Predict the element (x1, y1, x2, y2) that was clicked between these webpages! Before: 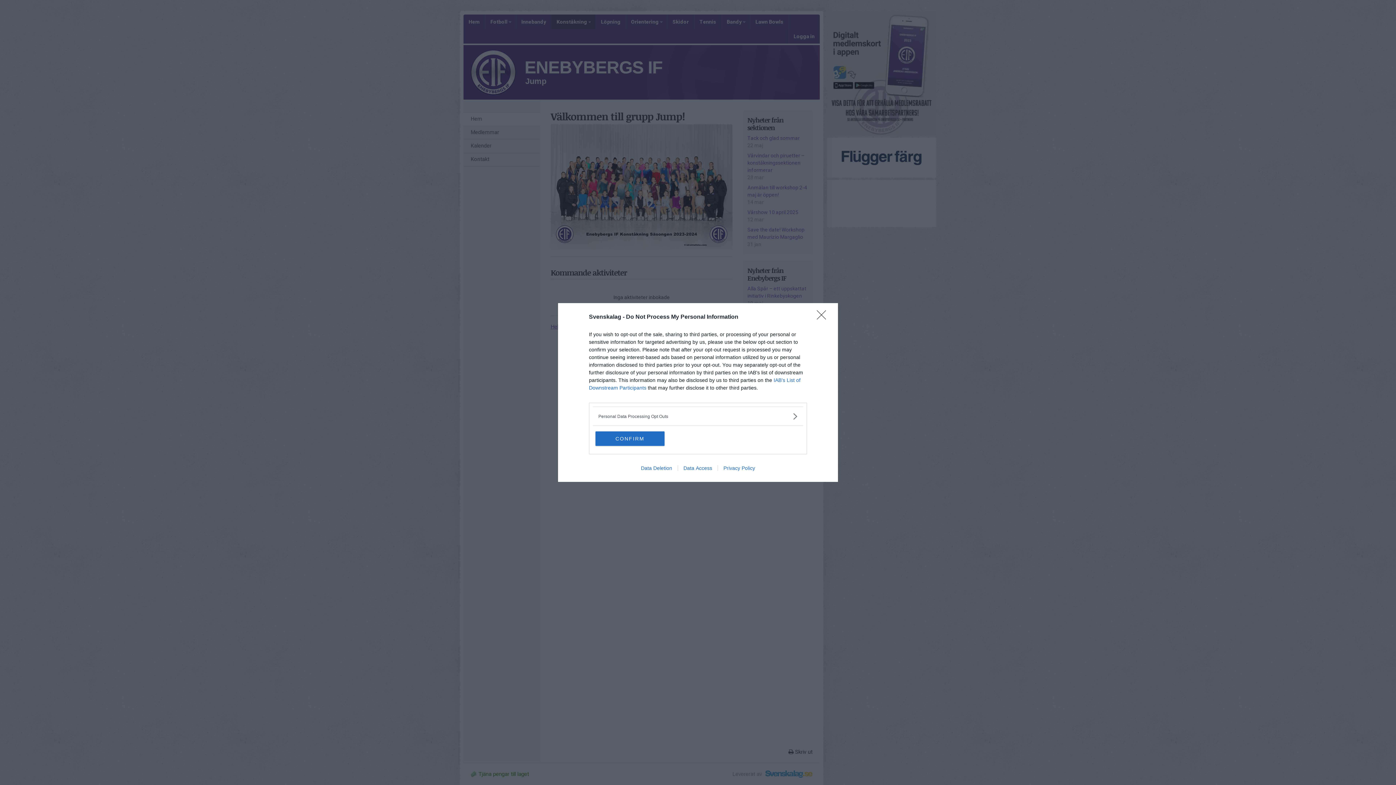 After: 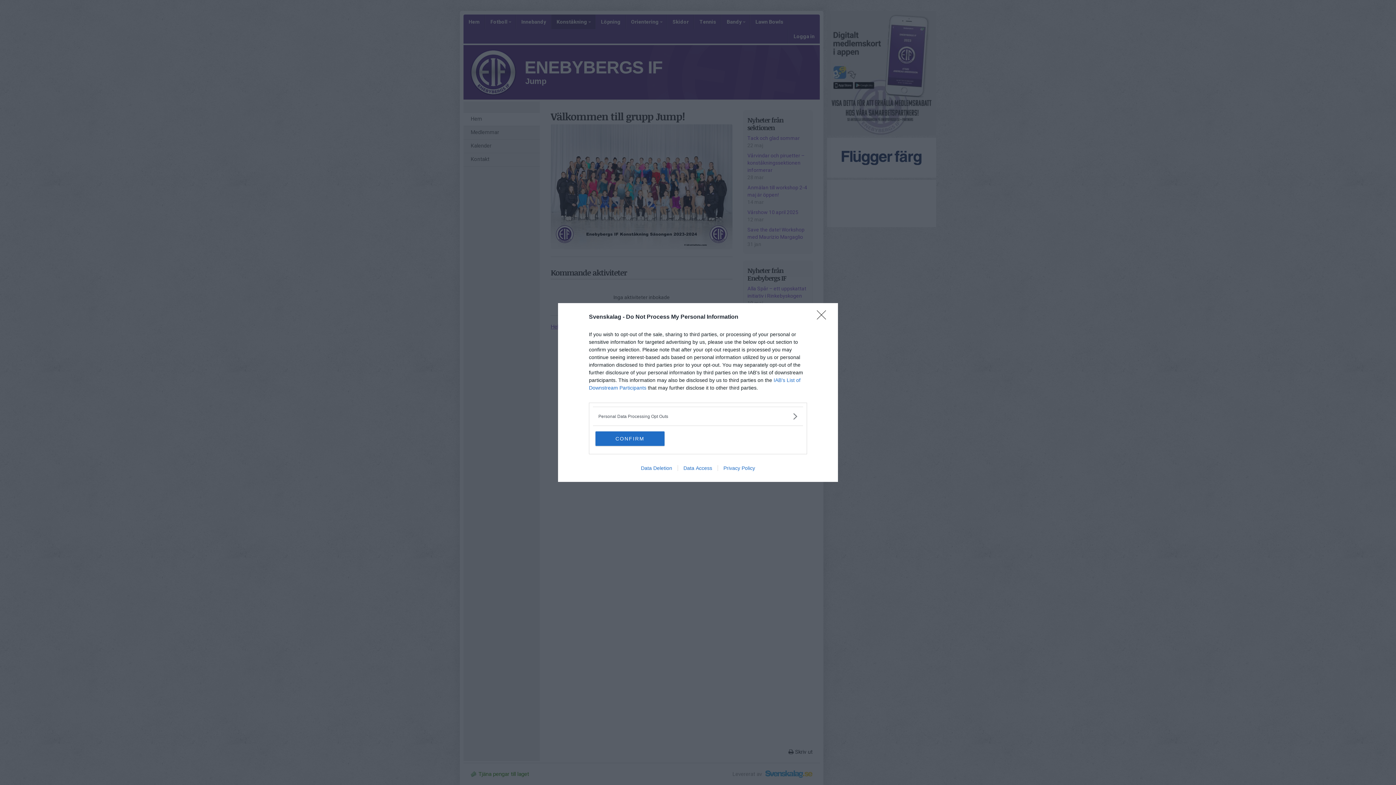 Action: bbox: (717, 465, 760, 471) label: Privacy Policy